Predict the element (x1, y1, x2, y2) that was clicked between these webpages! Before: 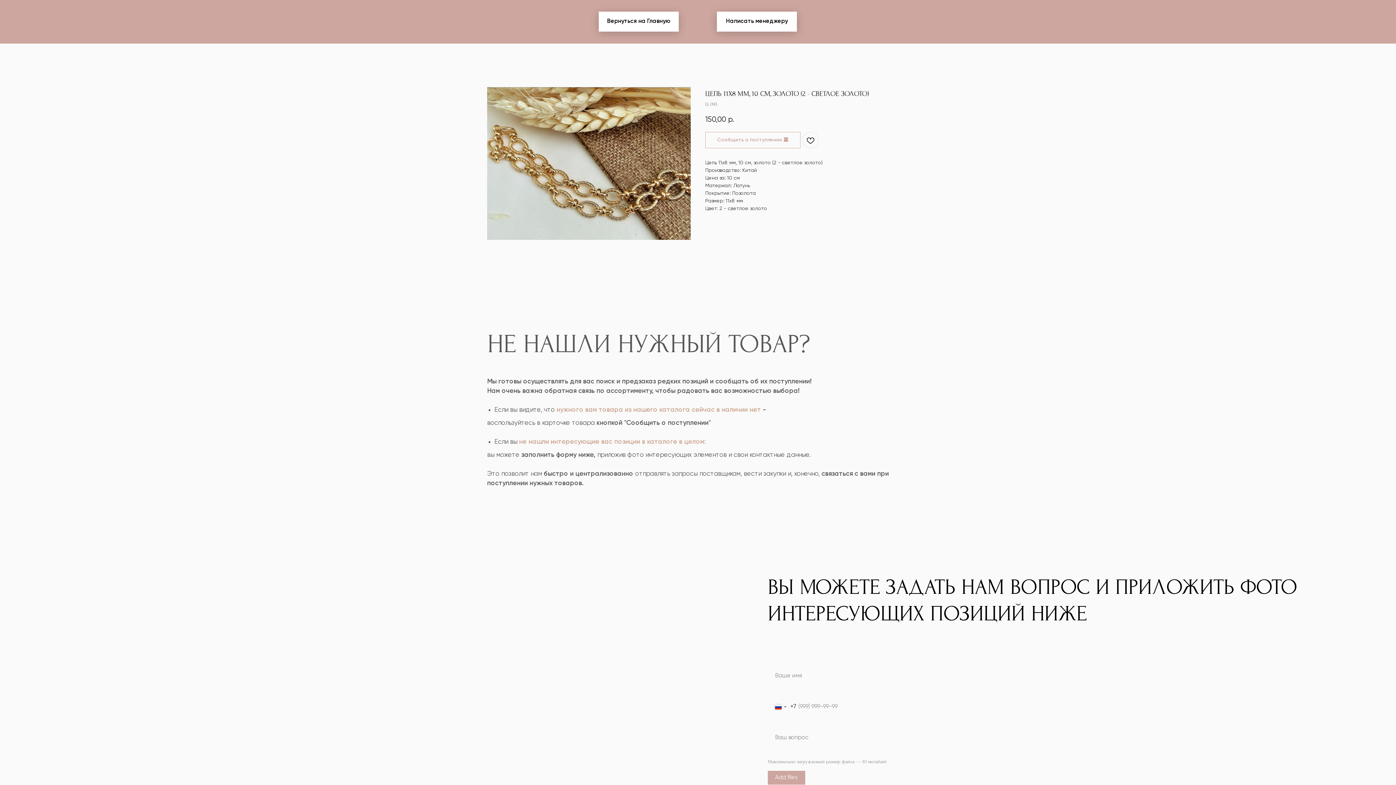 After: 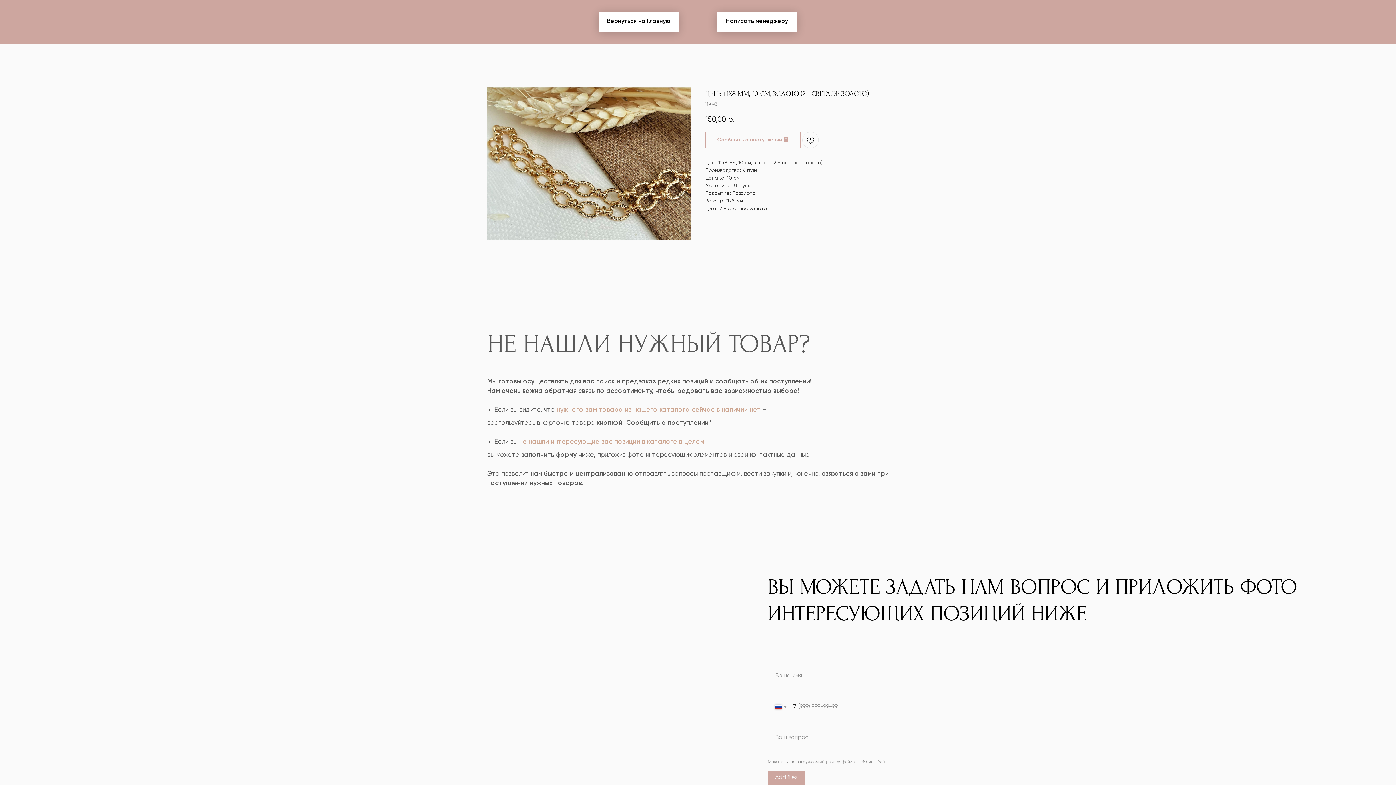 Action: bbox: (717, 11, 797, 31) label: Написать менеджеру